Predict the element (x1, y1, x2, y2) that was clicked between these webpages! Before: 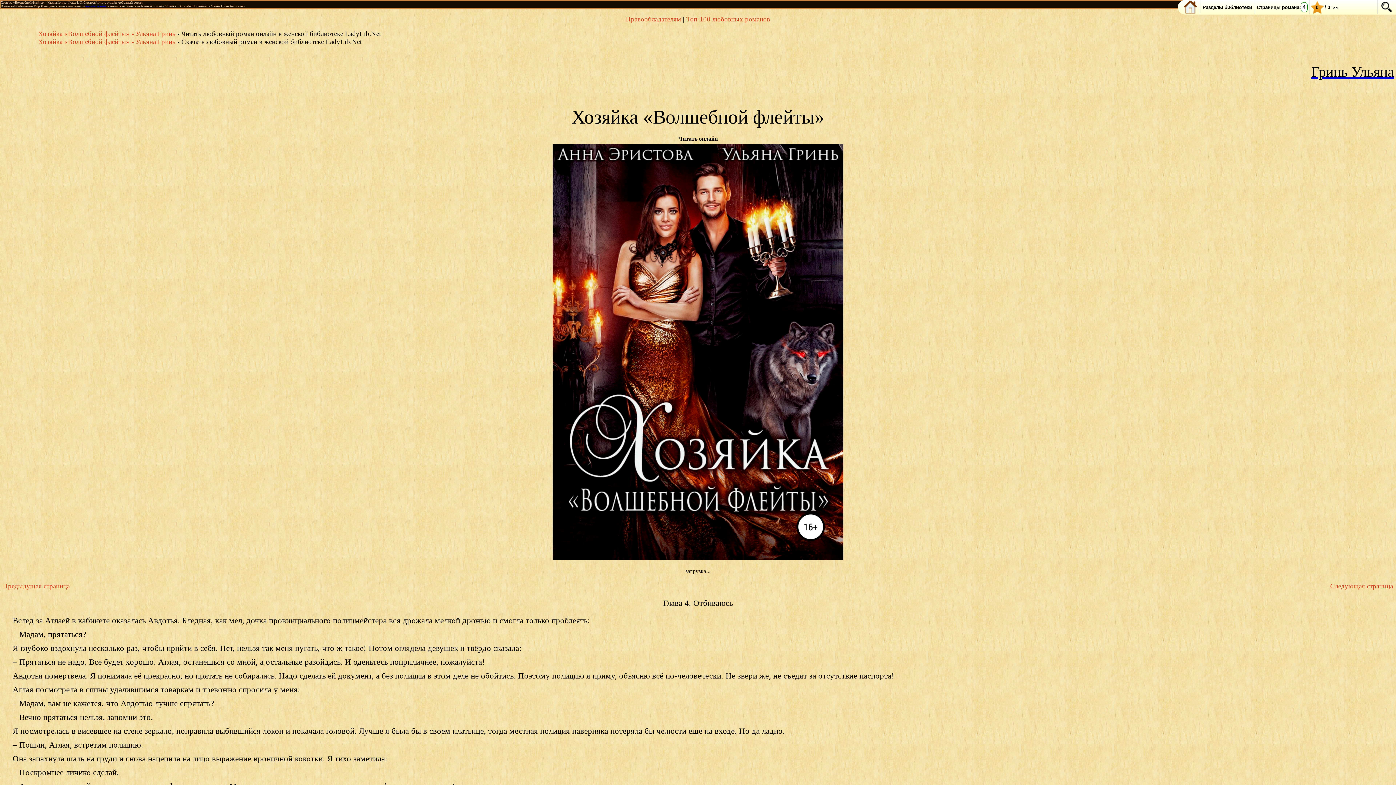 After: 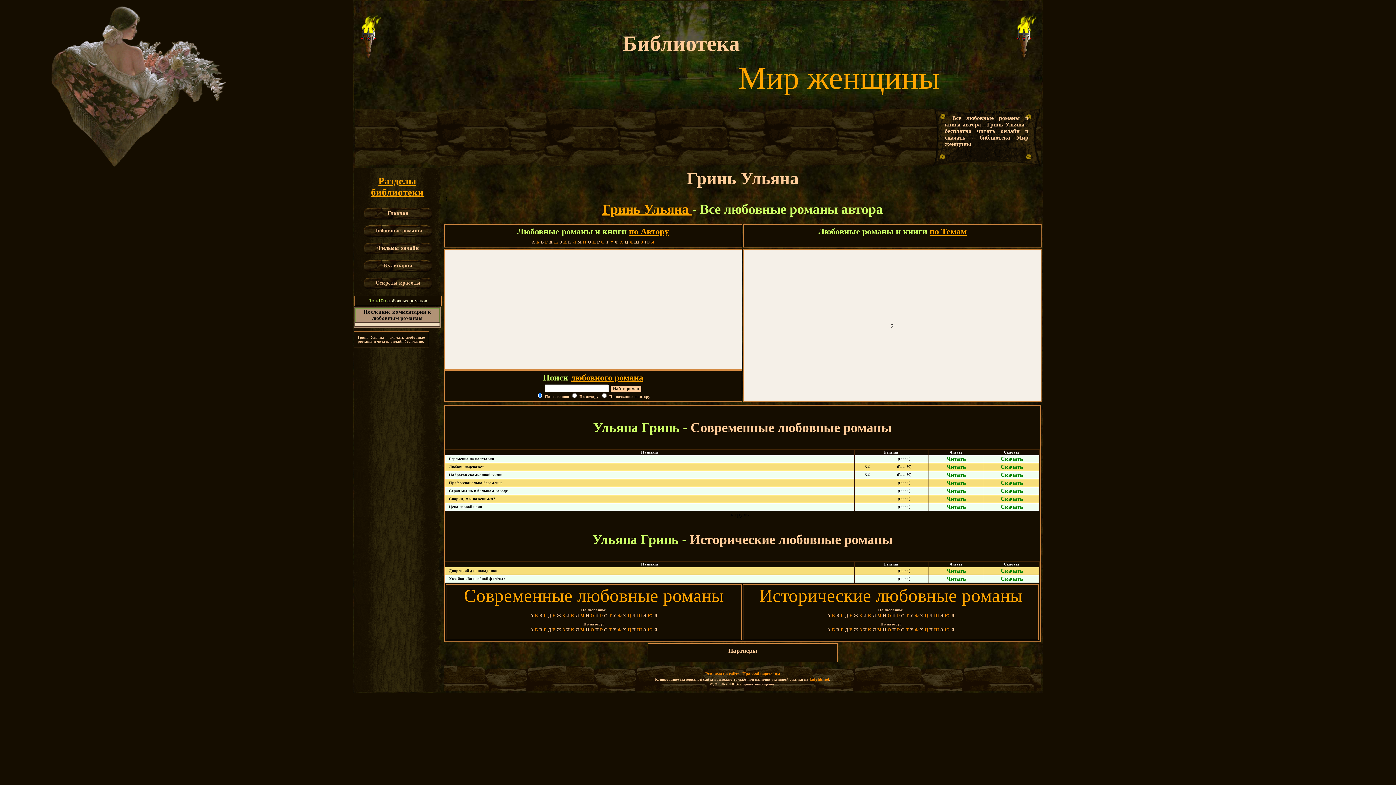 Action: bbox: (1, 52, 1394, 98) label: Гринь Ульяна